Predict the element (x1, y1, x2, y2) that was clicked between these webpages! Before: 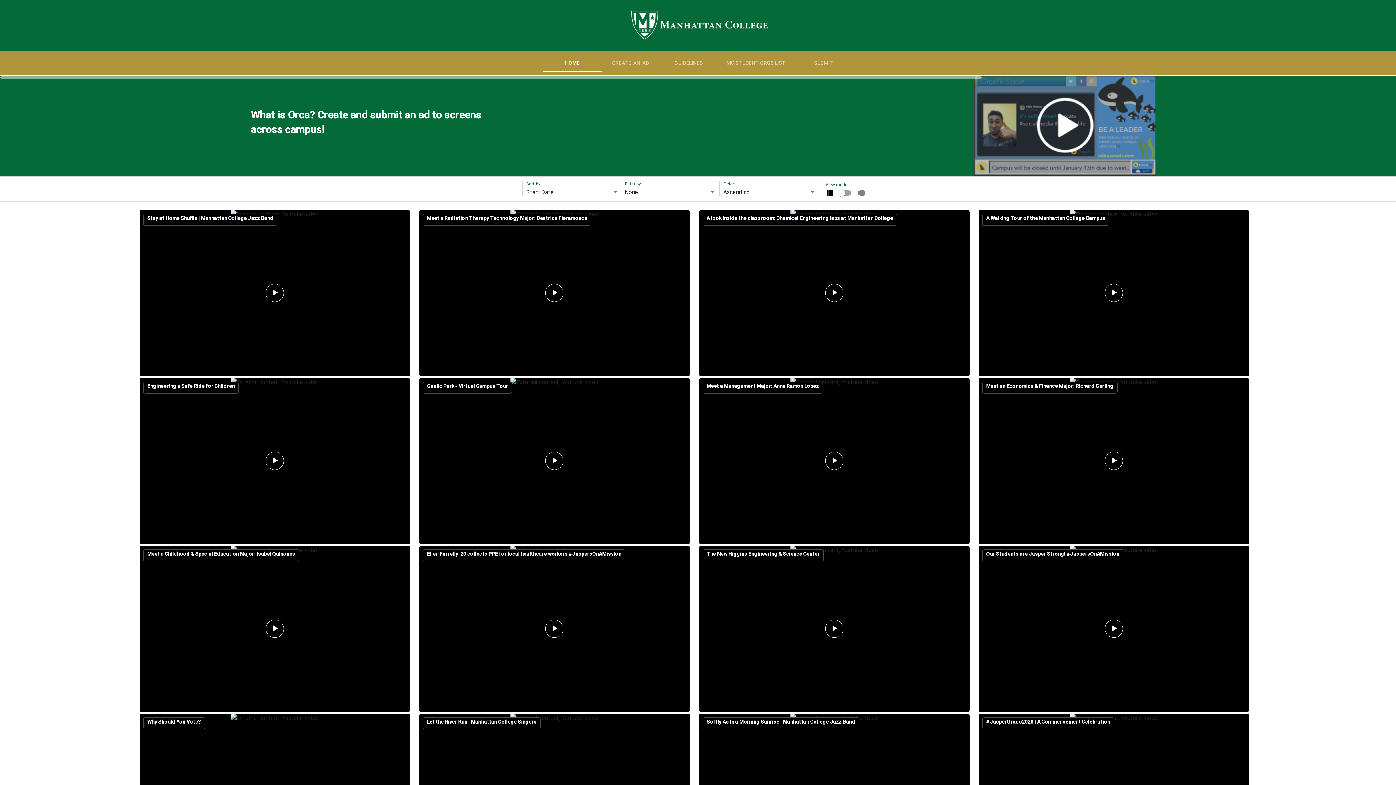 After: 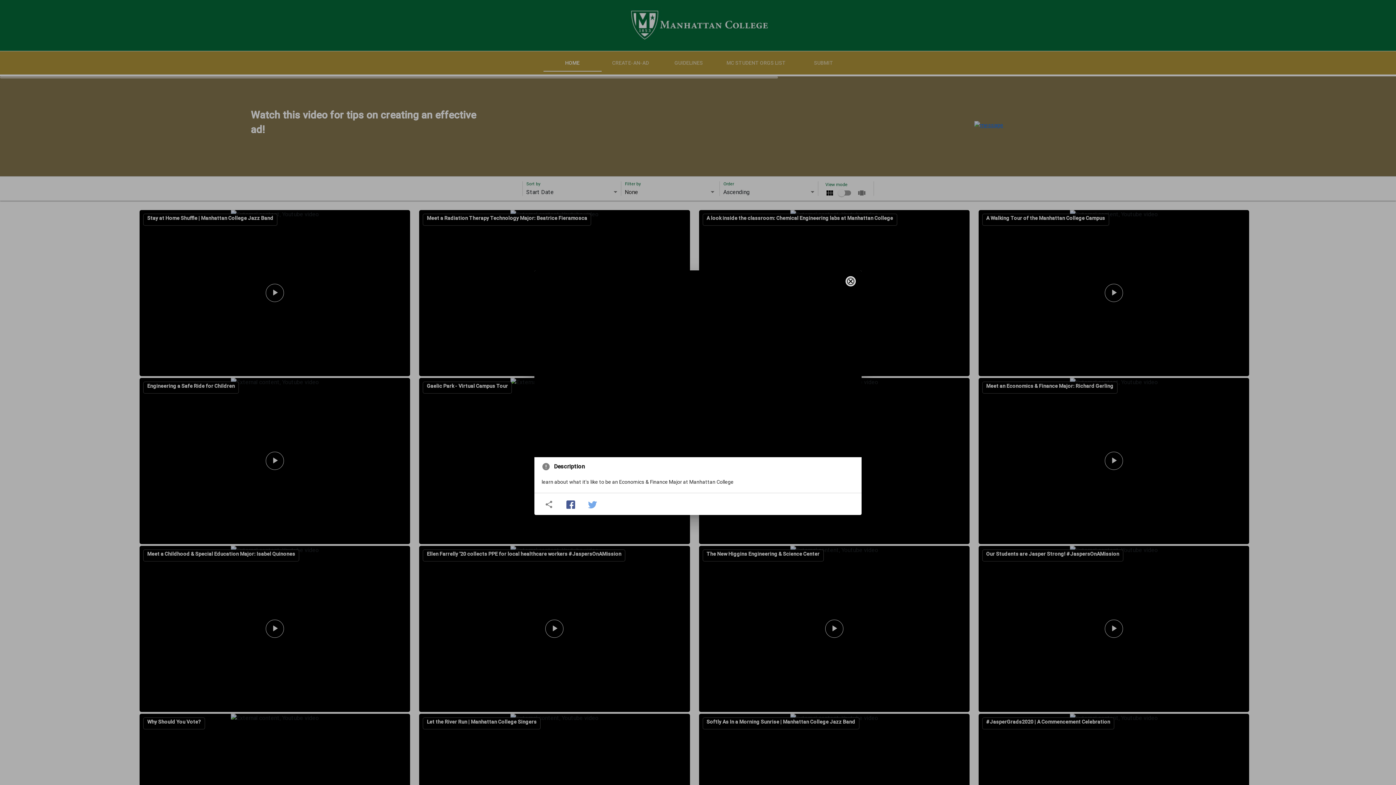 Action: bbox: (978, 378, 1249, 544) label: Preview Content Dialog: Meet an Economics & Finance Major: Richard Gerling